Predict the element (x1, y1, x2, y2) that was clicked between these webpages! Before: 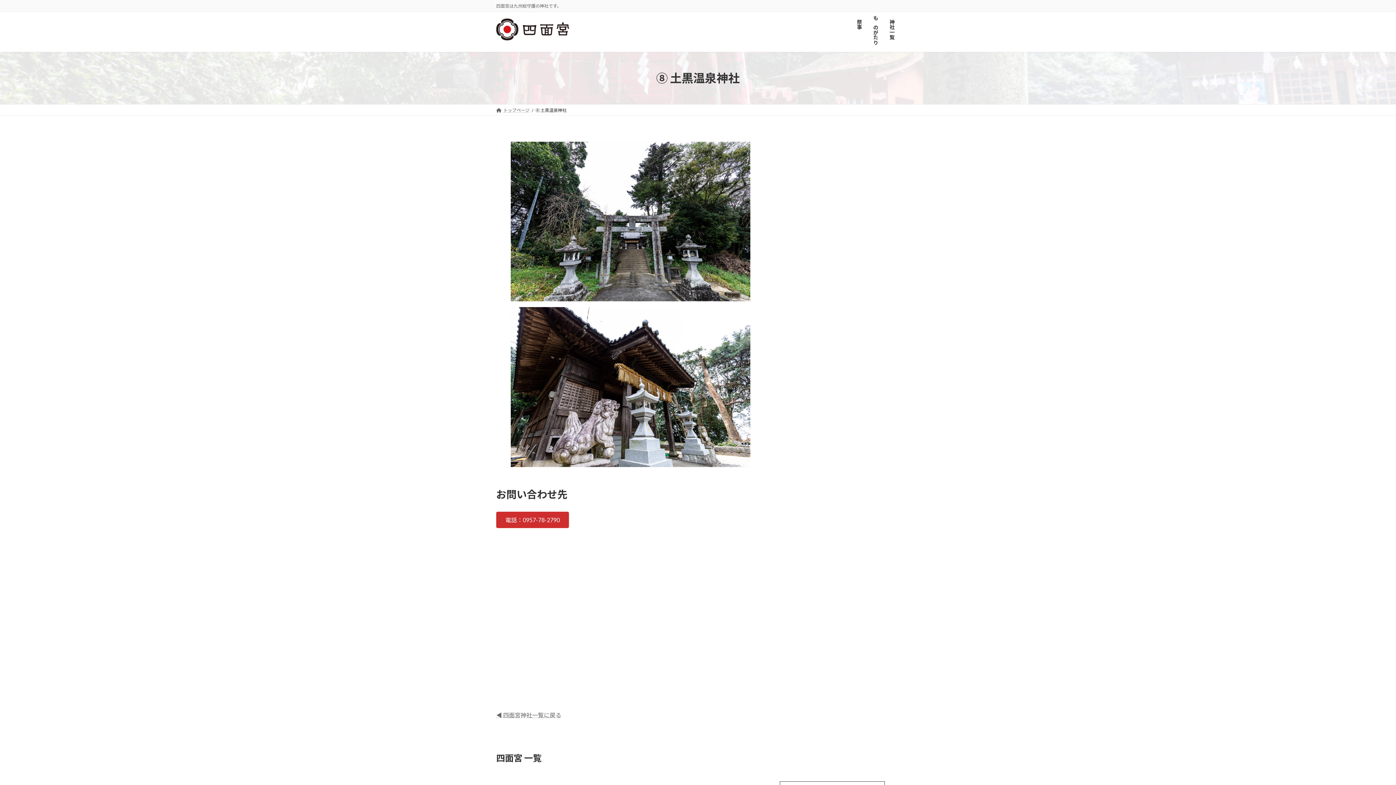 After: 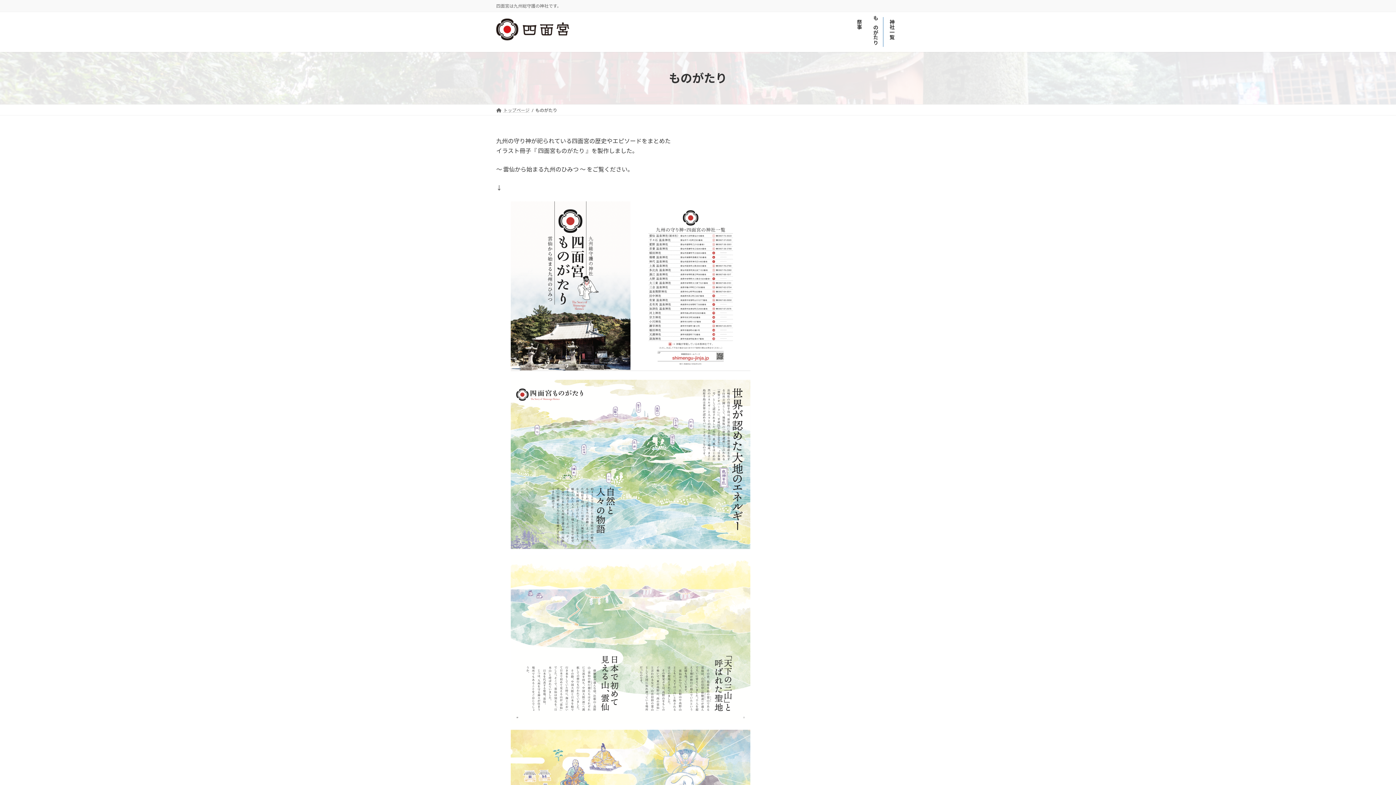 Action: label: ものがたり bbox: (867, 12, 883, 52)